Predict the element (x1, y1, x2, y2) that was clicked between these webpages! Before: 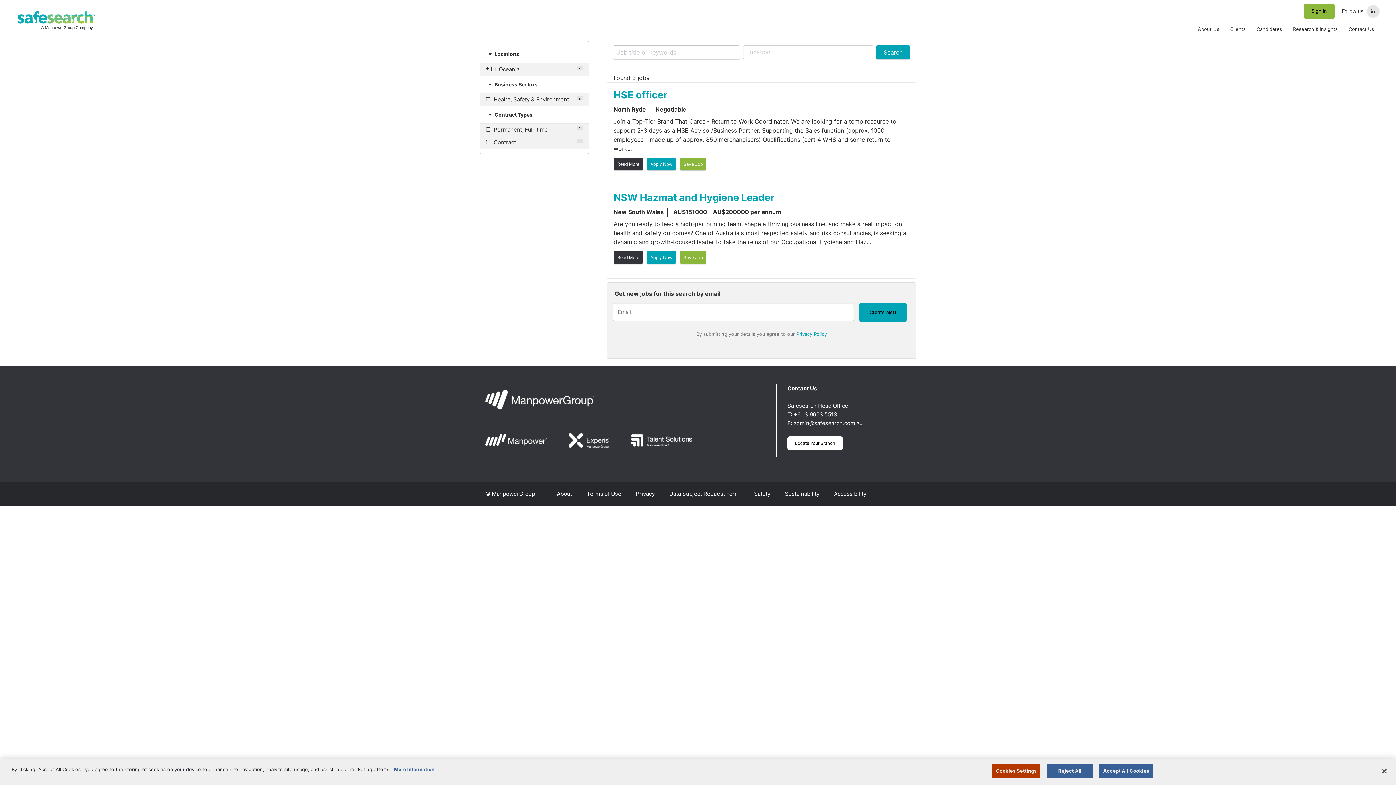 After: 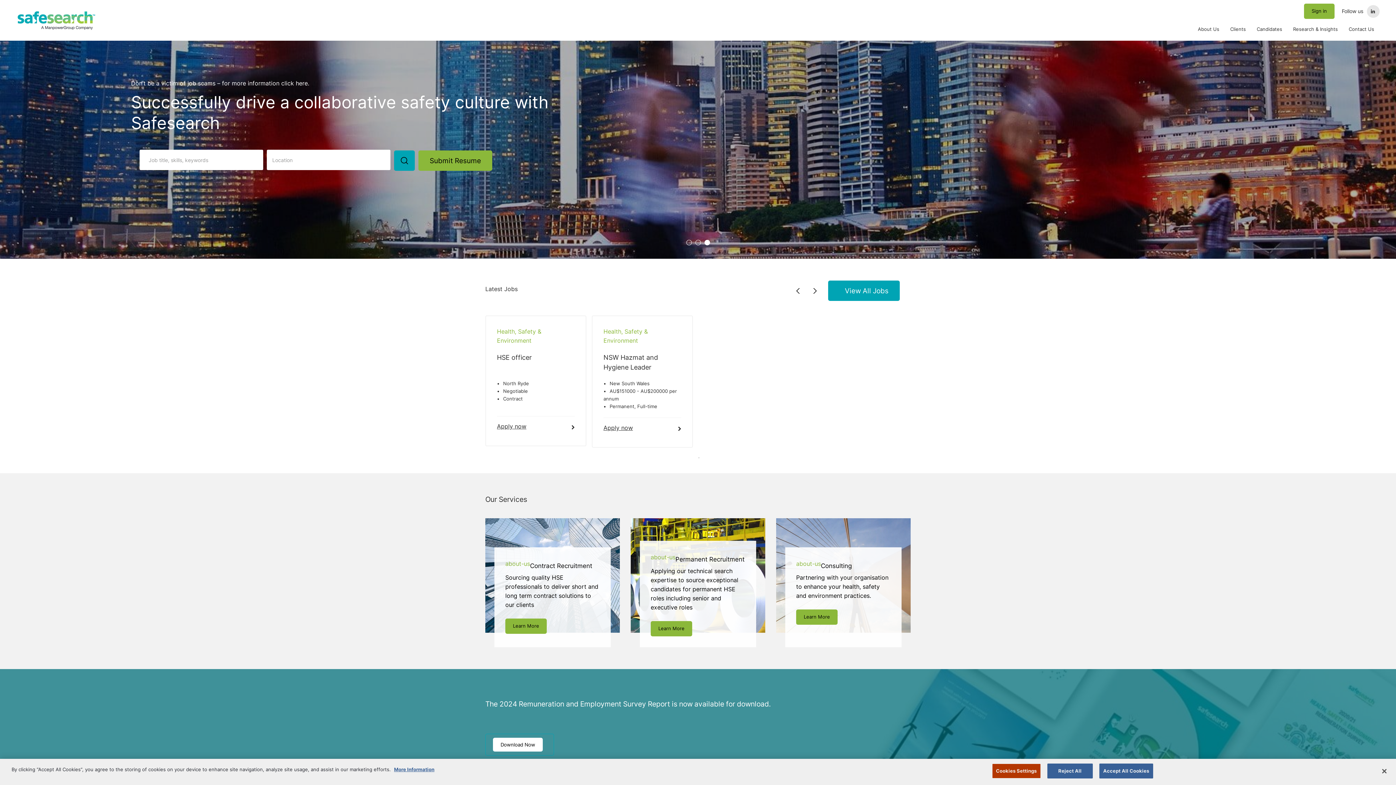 Action: label: Safesearch bbox: (16, 8, 96, 32)